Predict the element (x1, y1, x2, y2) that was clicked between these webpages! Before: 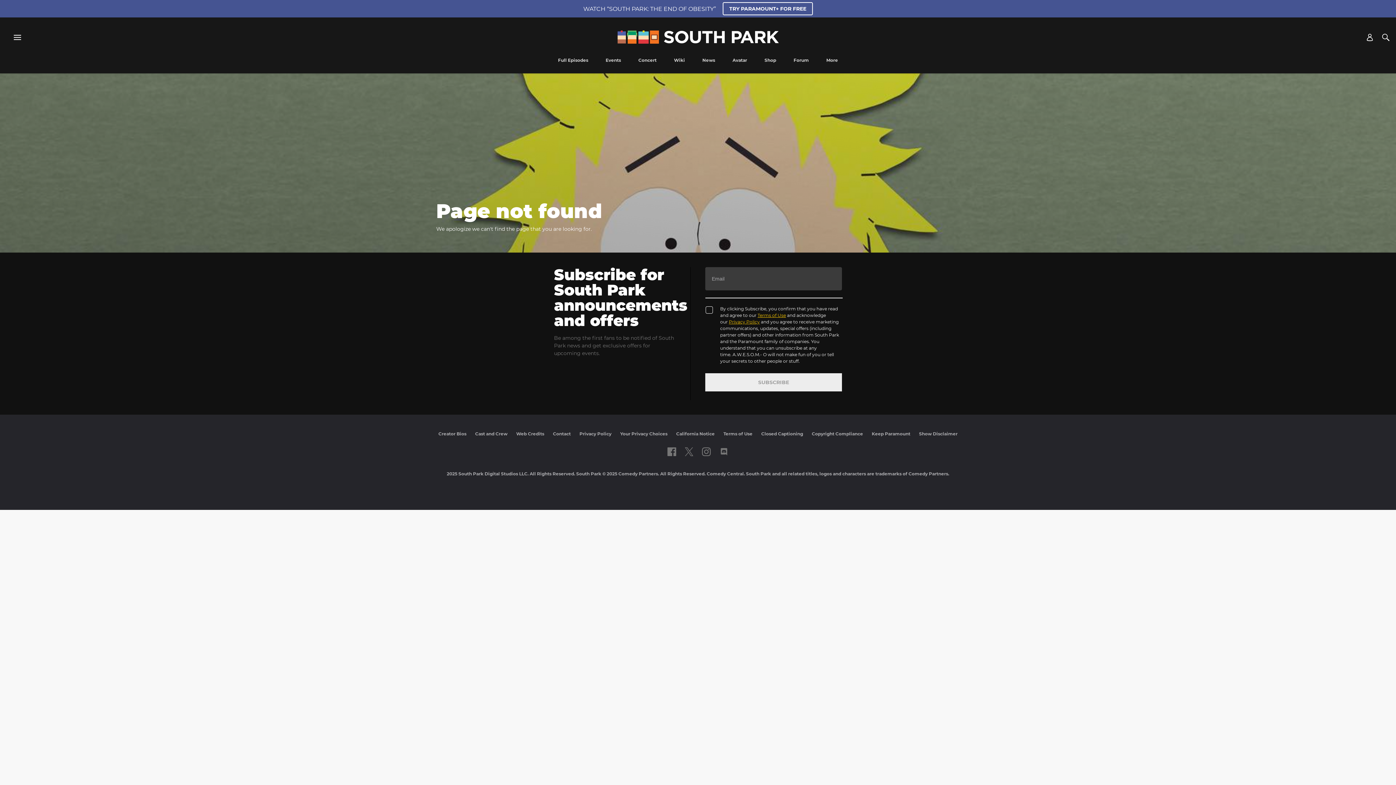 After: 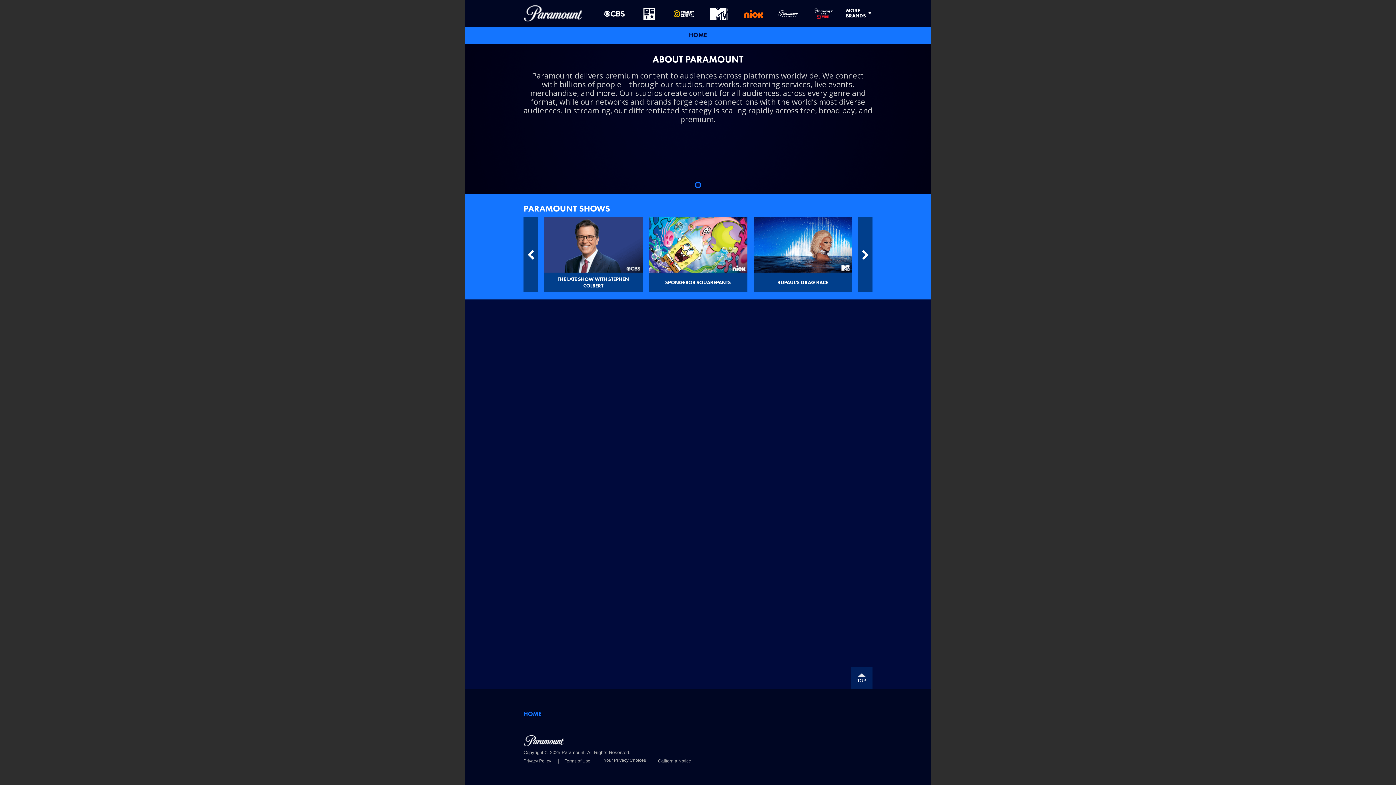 Action: label: Keep Paramount bbox: (872, 431, 910, 436)